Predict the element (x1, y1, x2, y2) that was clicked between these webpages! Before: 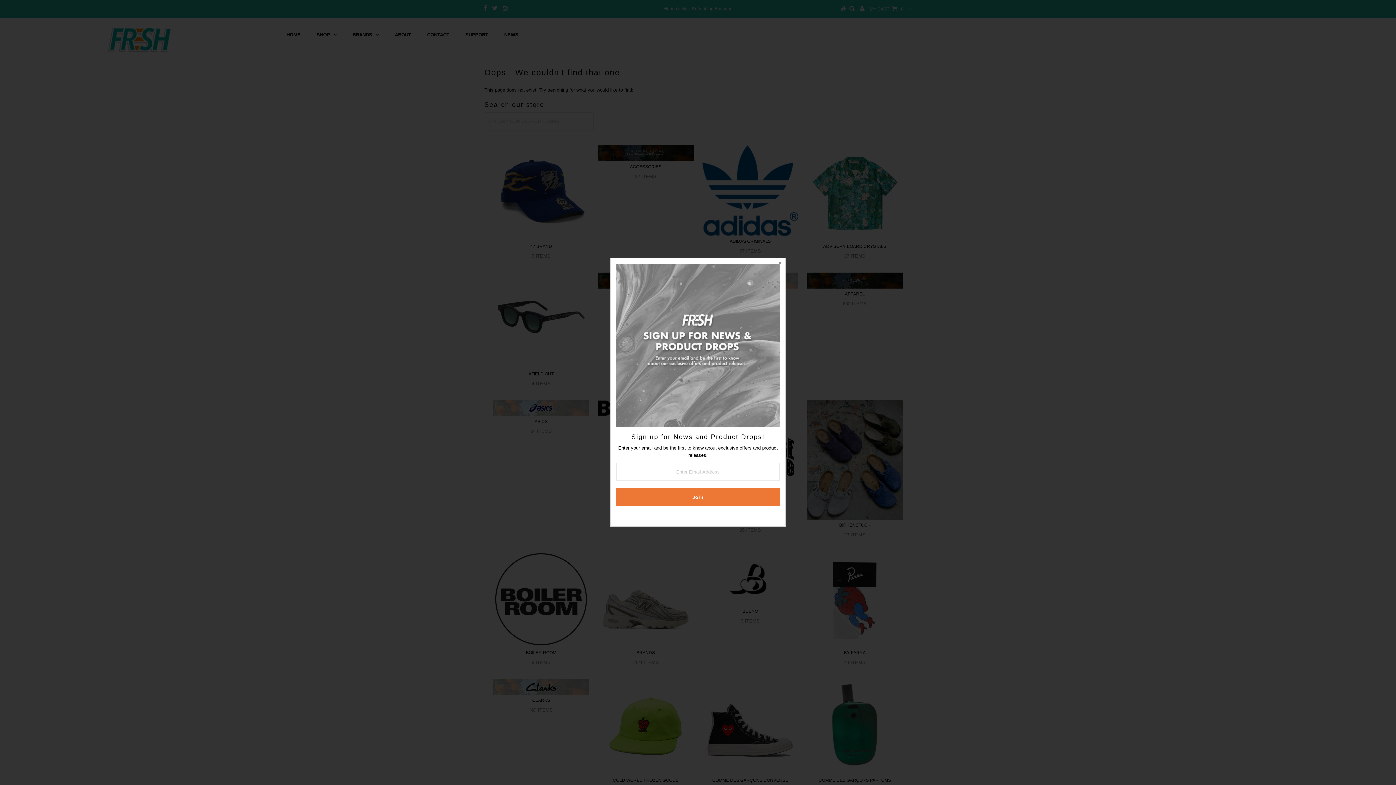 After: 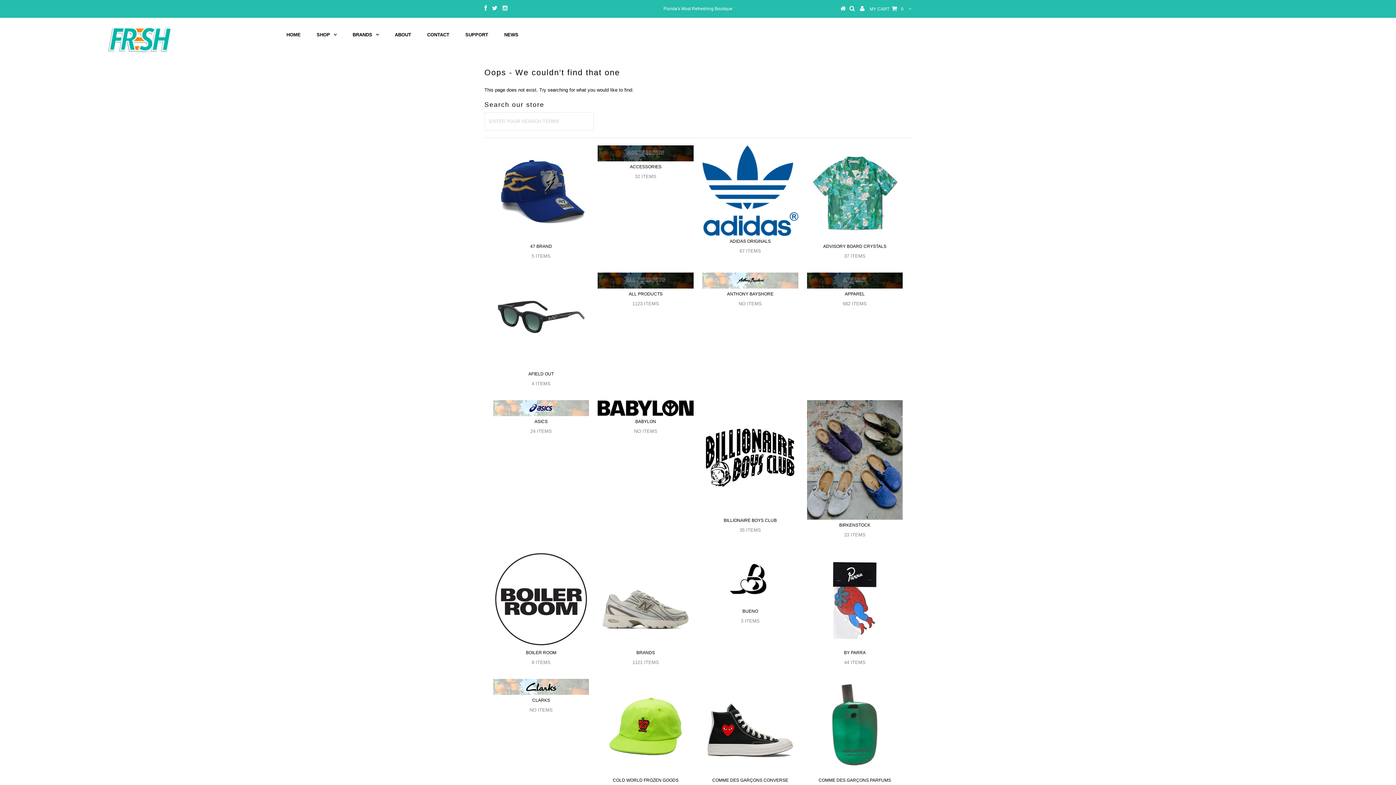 Action: bbox: (774, 258, 785, 269)